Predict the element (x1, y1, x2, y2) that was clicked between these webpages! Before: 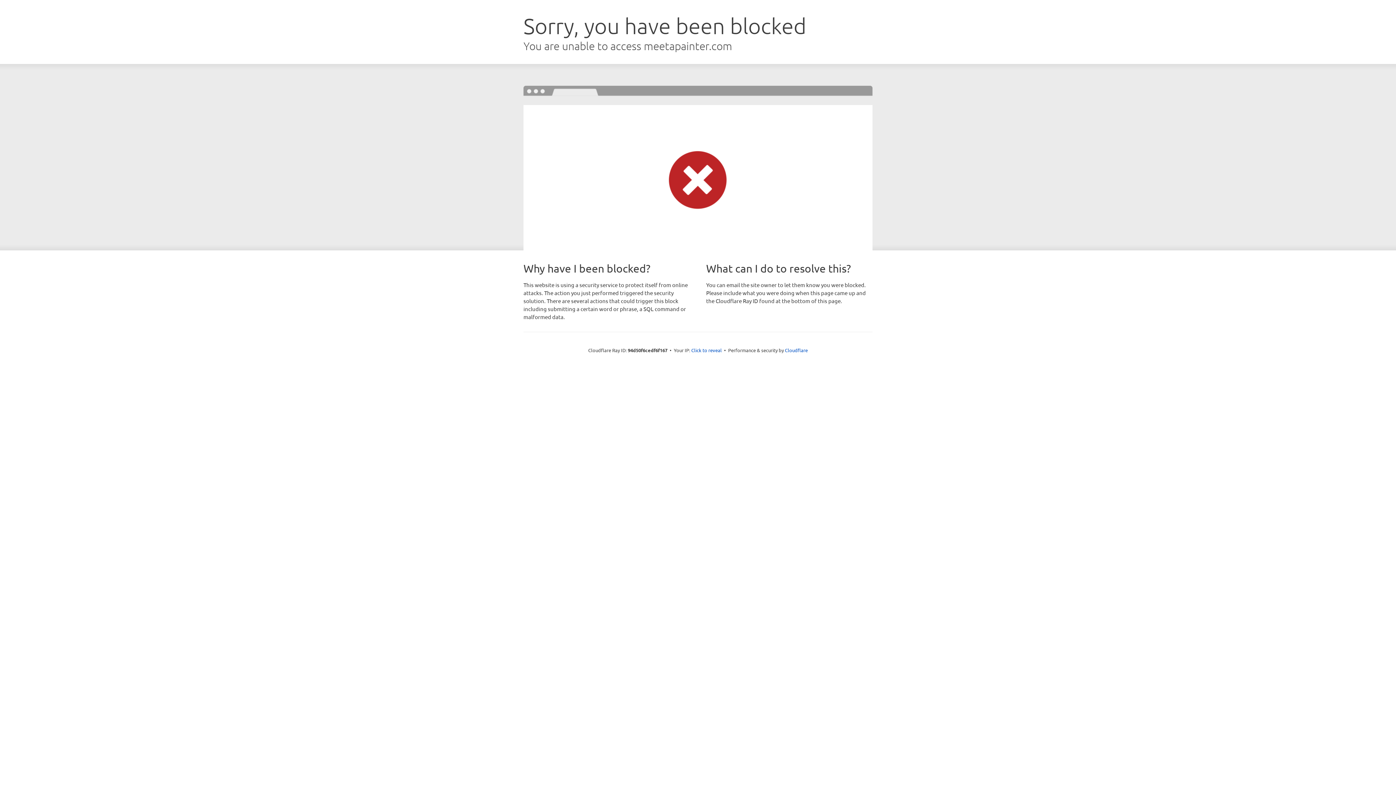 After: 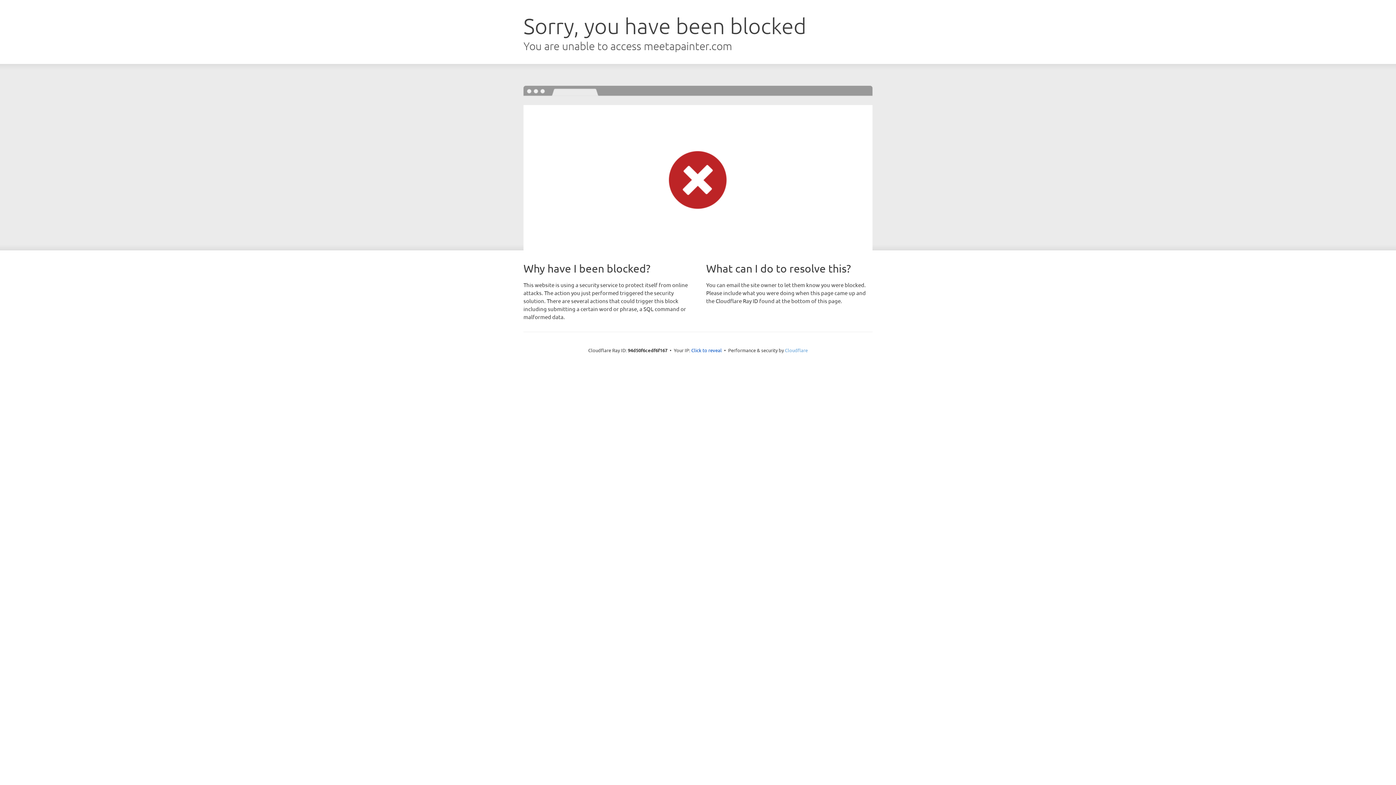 Action: bbox: (785, 347, 808, 353) label: Cloudflare